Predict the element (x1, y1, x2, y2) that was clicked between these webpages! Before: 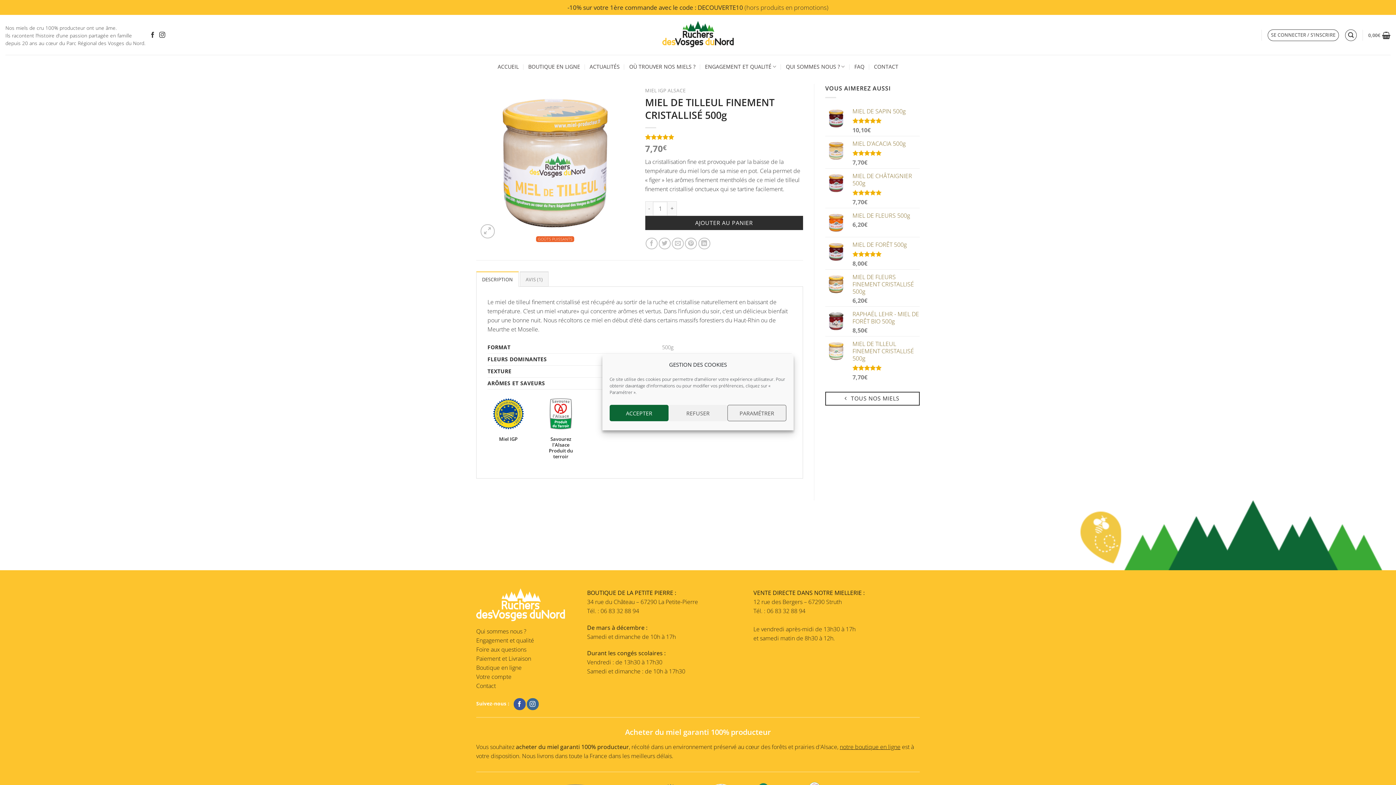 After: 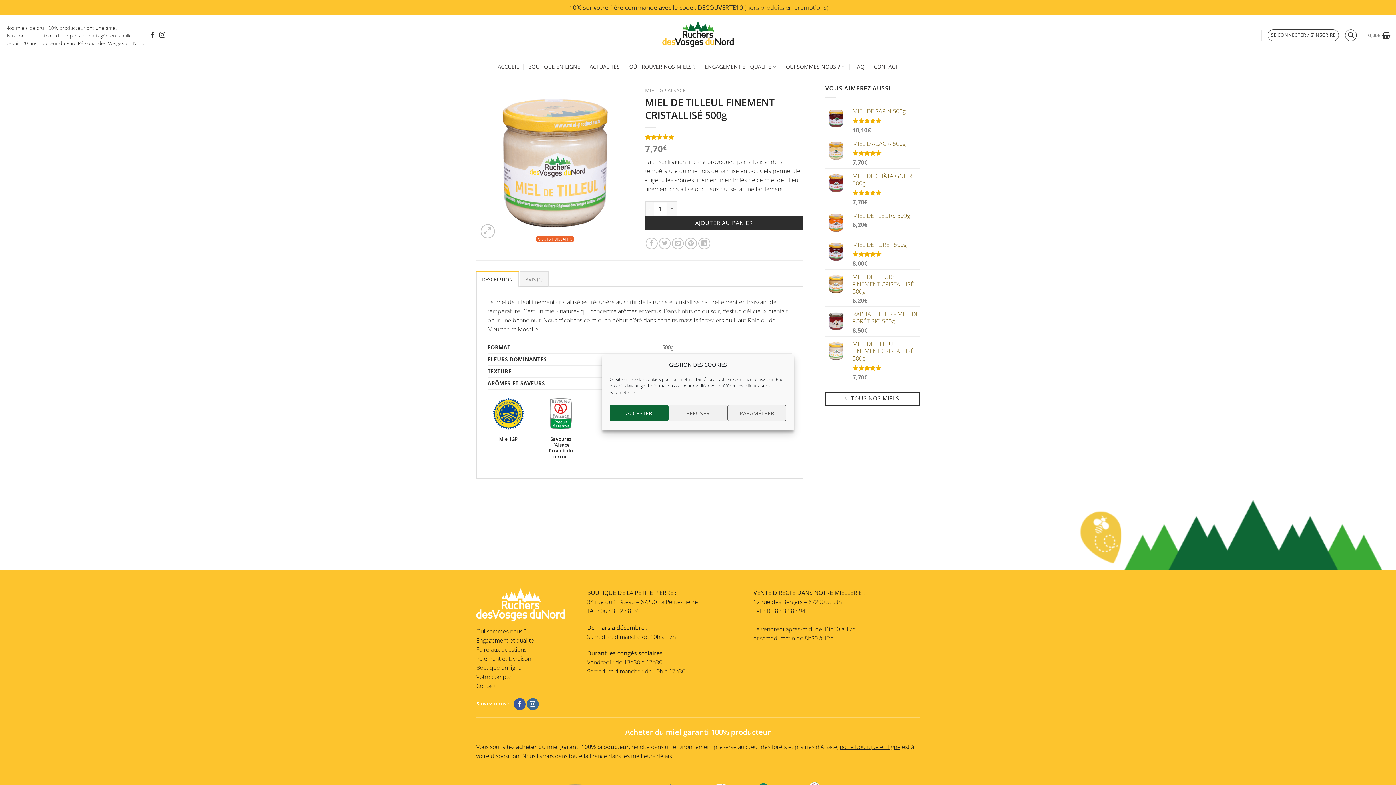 Action: bbox: (852, 340, 920, 362) label: MIEL DE TILLEUL FINEMENT CRISTALLISÉ 500g